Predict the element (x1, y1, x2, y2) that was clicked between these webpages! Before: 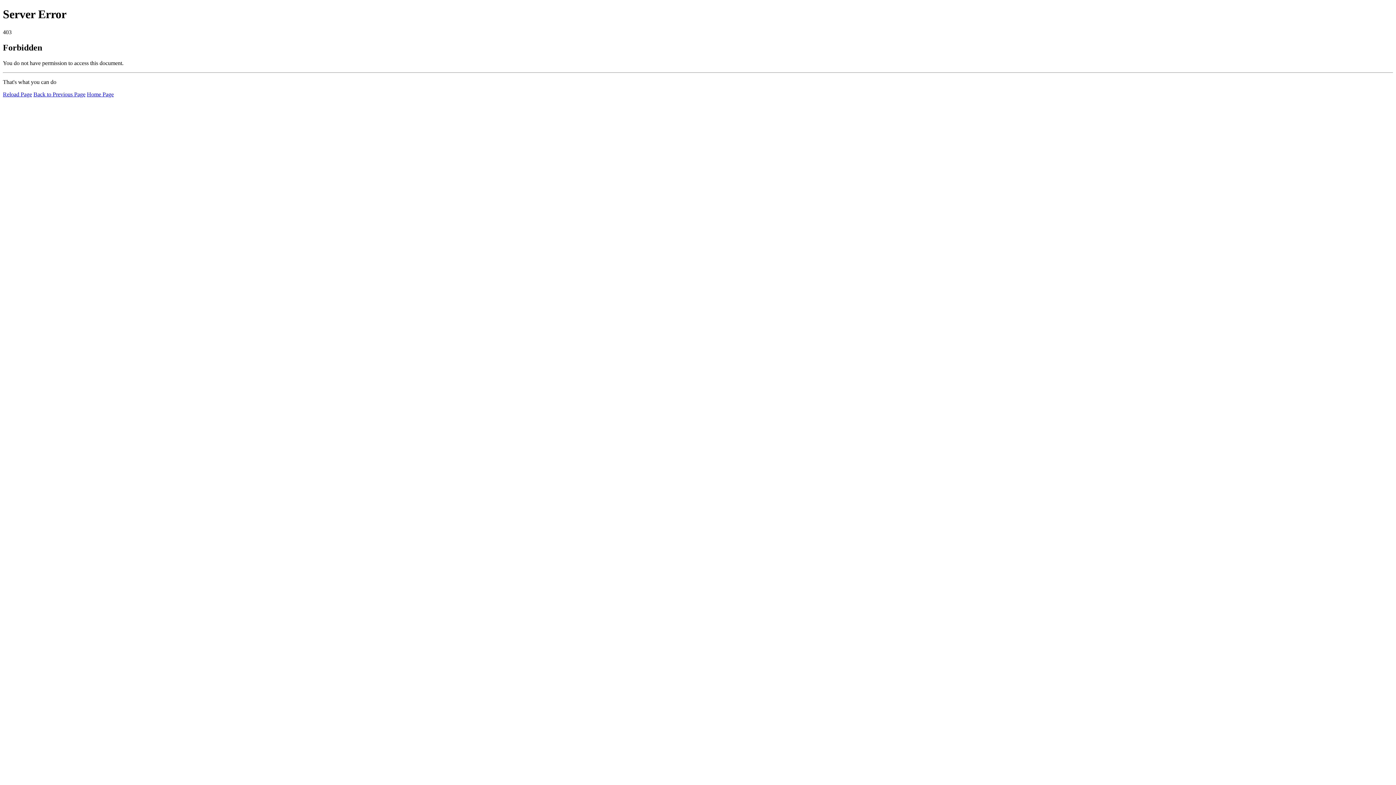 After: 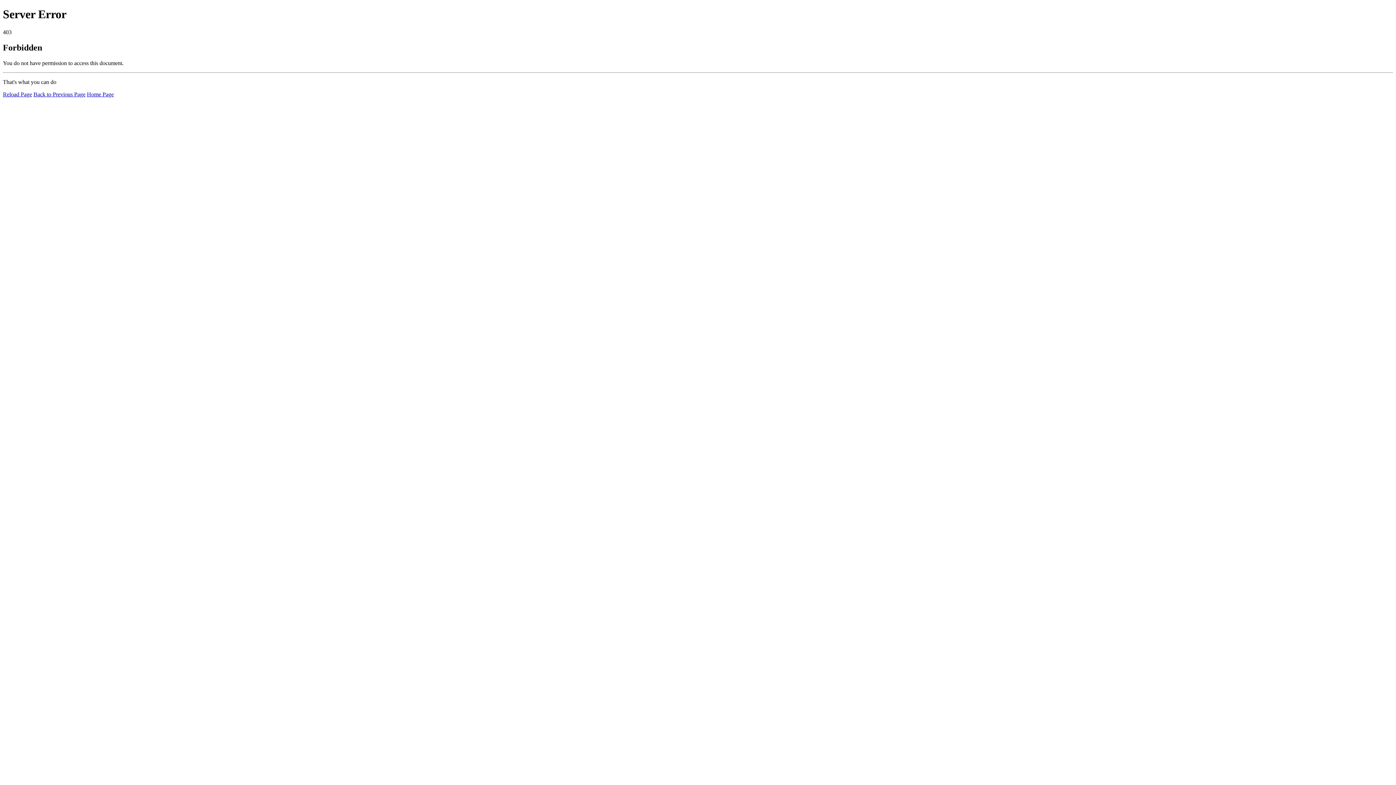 Action: label: Home Page bbox: (86, 91, 113, 97)